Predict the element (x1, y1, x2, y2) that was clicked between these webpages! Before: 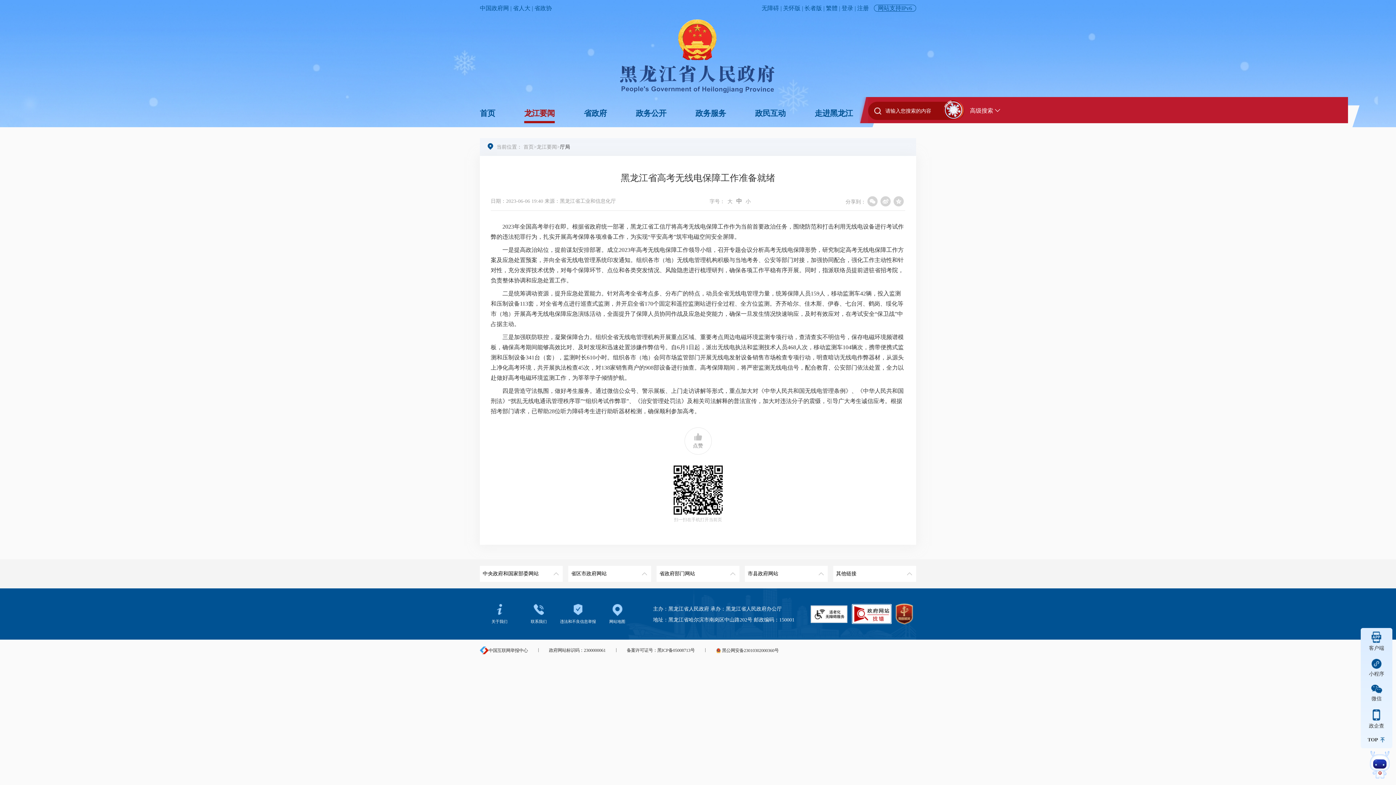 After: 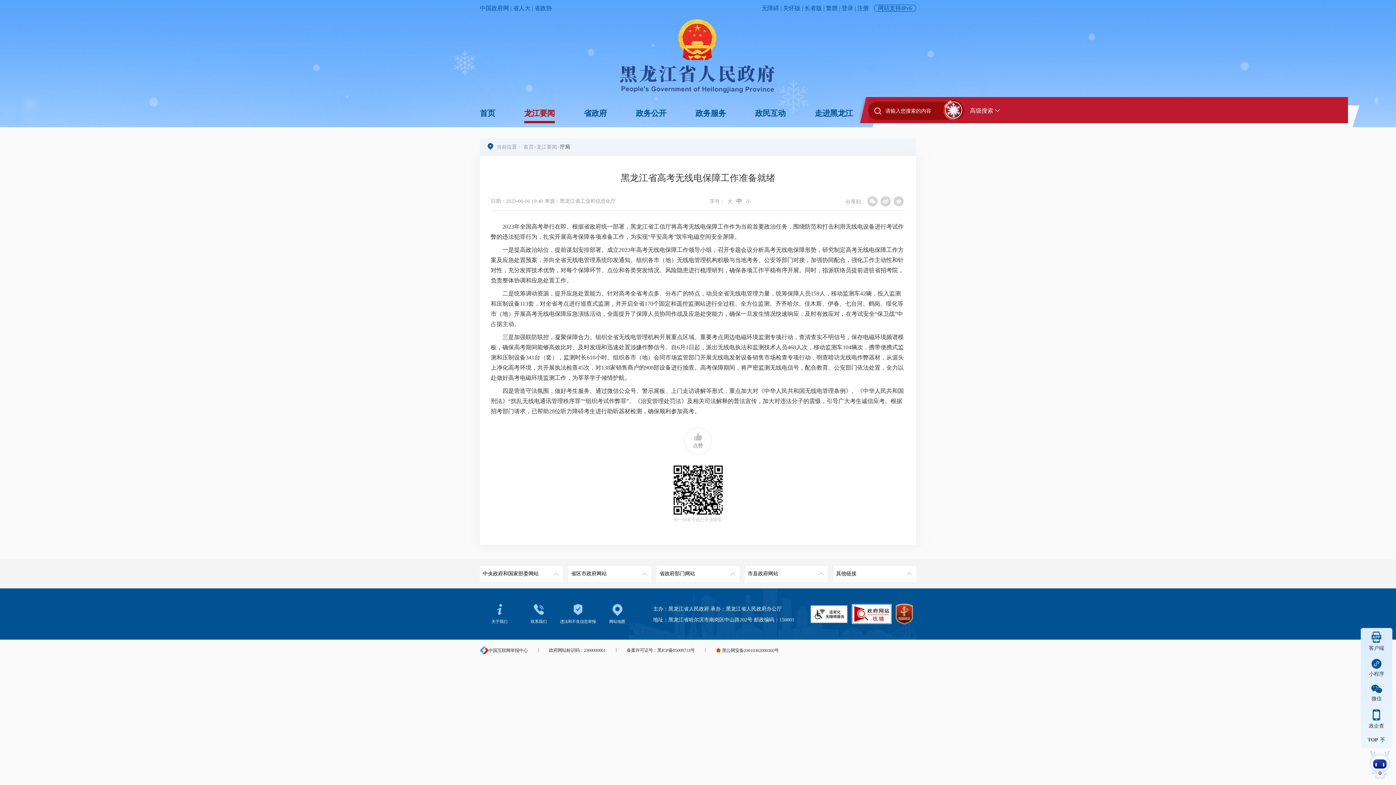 Action: bbox: (513, 5, 530, 11) label: 省人大